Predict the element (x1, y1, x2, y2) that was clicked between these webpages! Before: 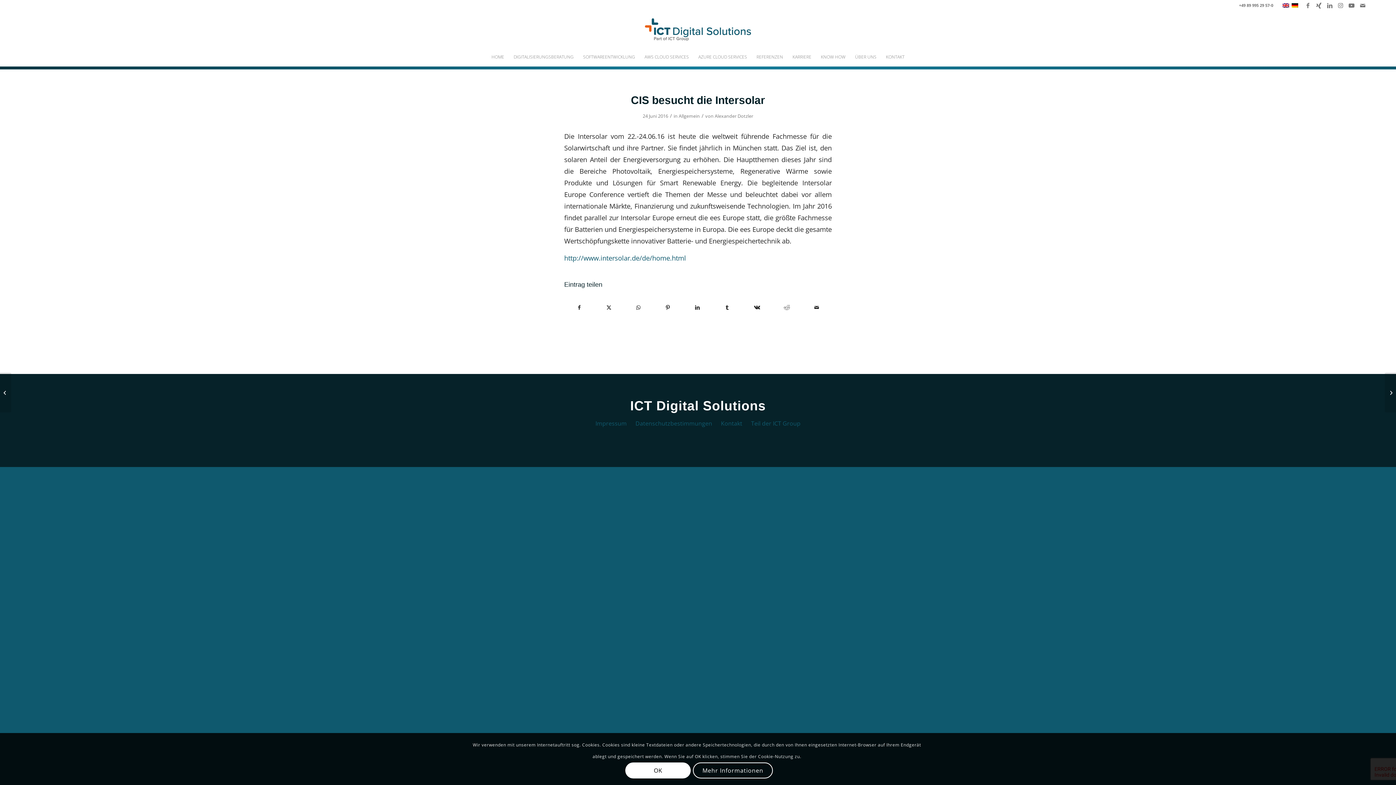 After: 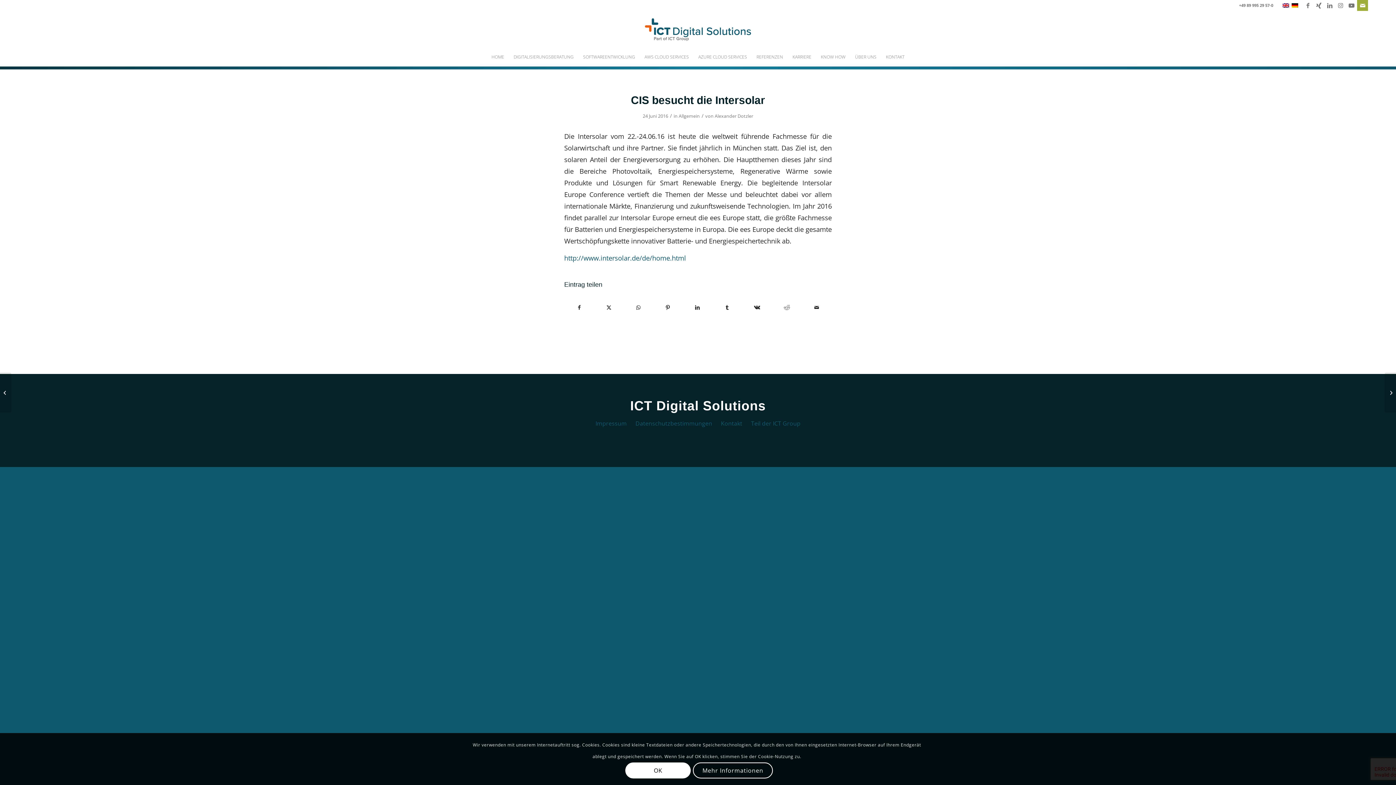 Action: label: Link zu Mail bbox: (1357, 0, 1368, 10)